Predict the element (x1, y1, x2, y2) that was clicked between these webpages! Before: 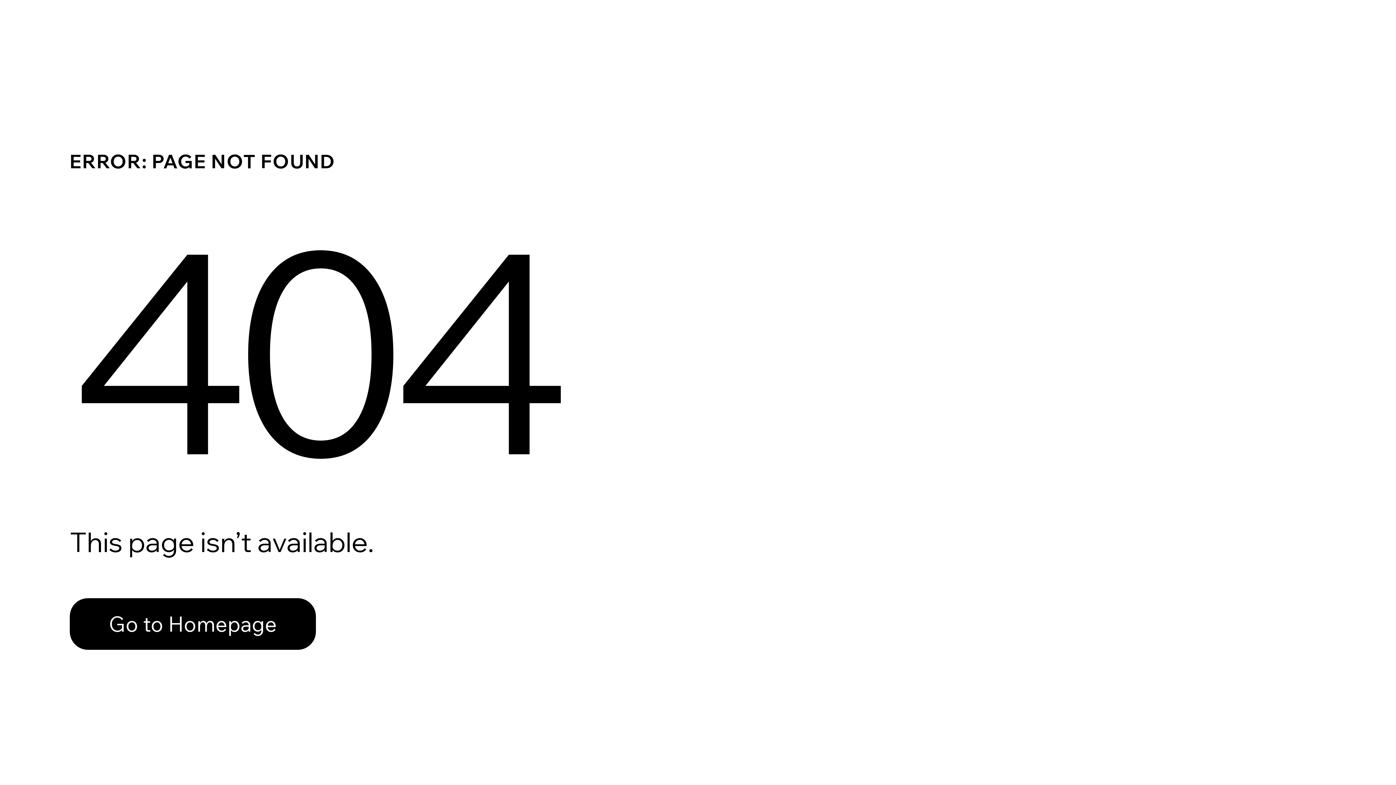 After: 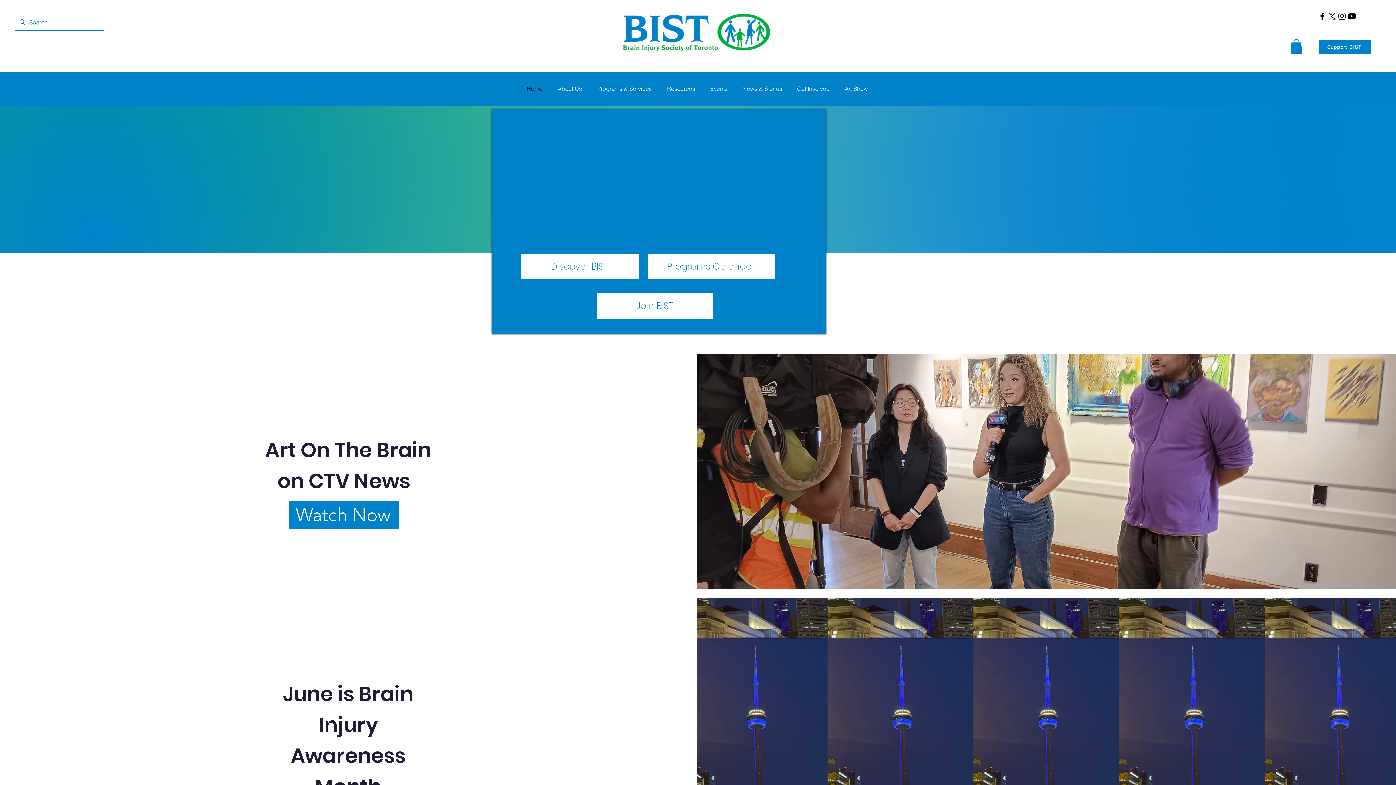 Action: label: Go to Homepage bbox: (69, 582, 768, 659)